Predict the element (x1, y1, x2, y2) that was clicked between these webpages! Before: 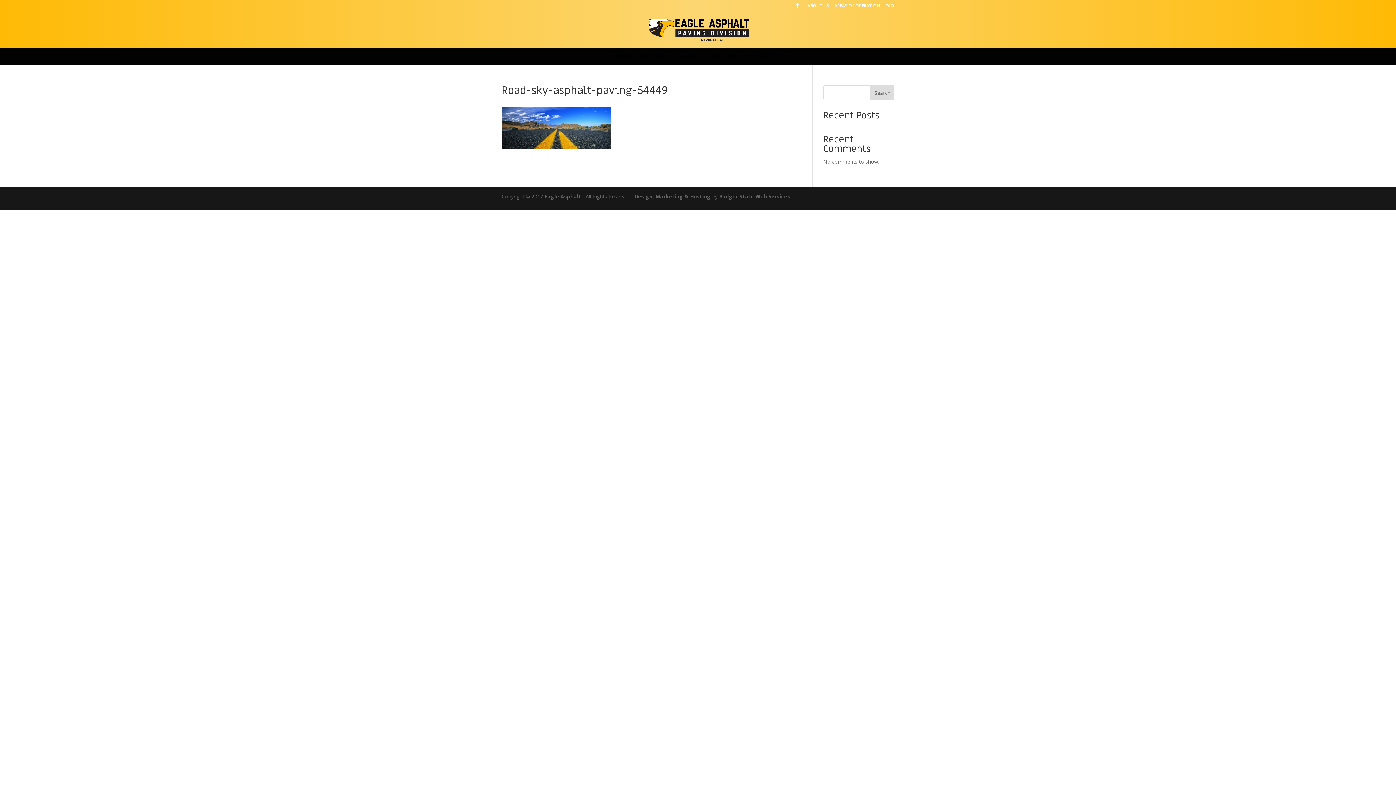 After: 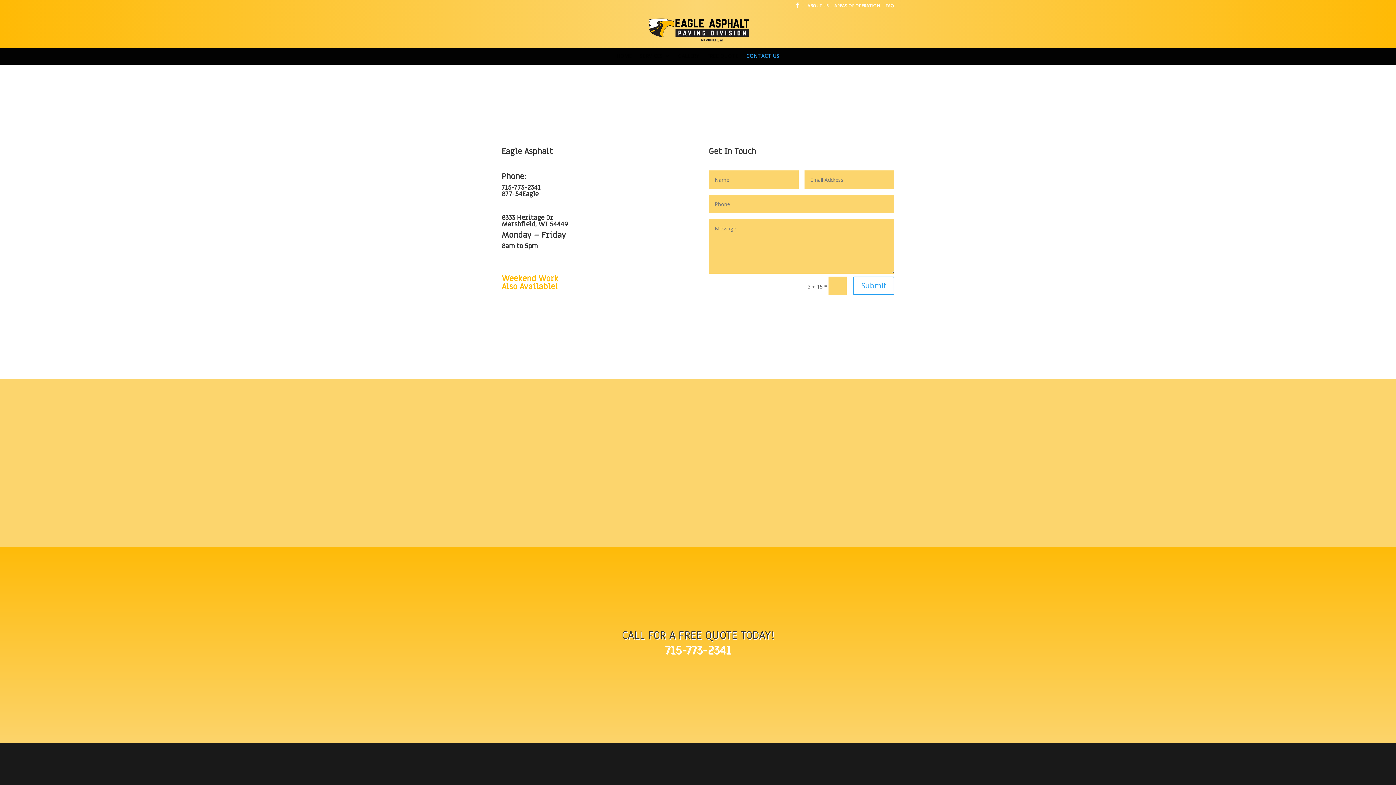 Action: label: CONTACT US bbox: (746, 53, 779, 62)